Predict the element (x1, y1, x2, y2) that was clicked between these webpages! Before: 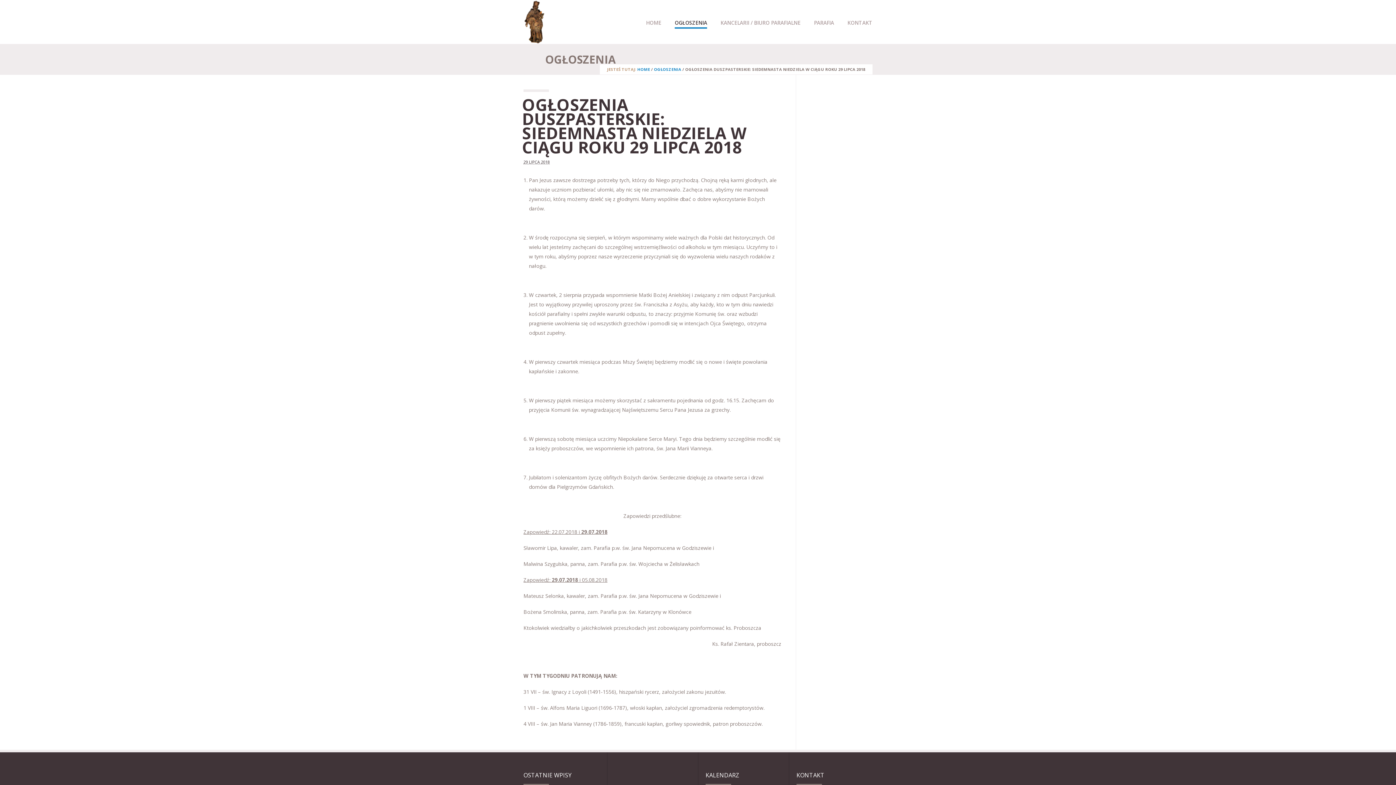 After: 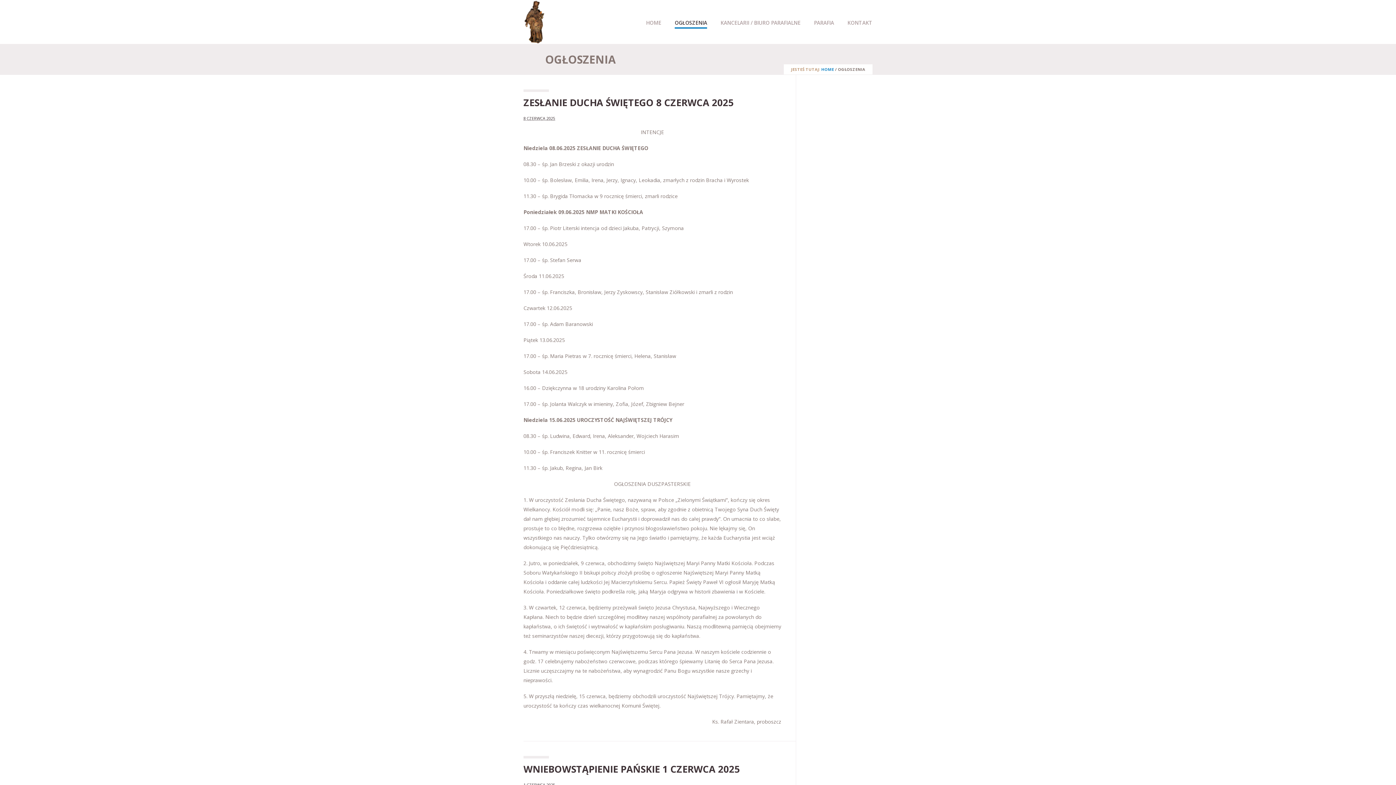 Action: bbox: (674, 19, 707, 28) label: OGŁOSZENIA